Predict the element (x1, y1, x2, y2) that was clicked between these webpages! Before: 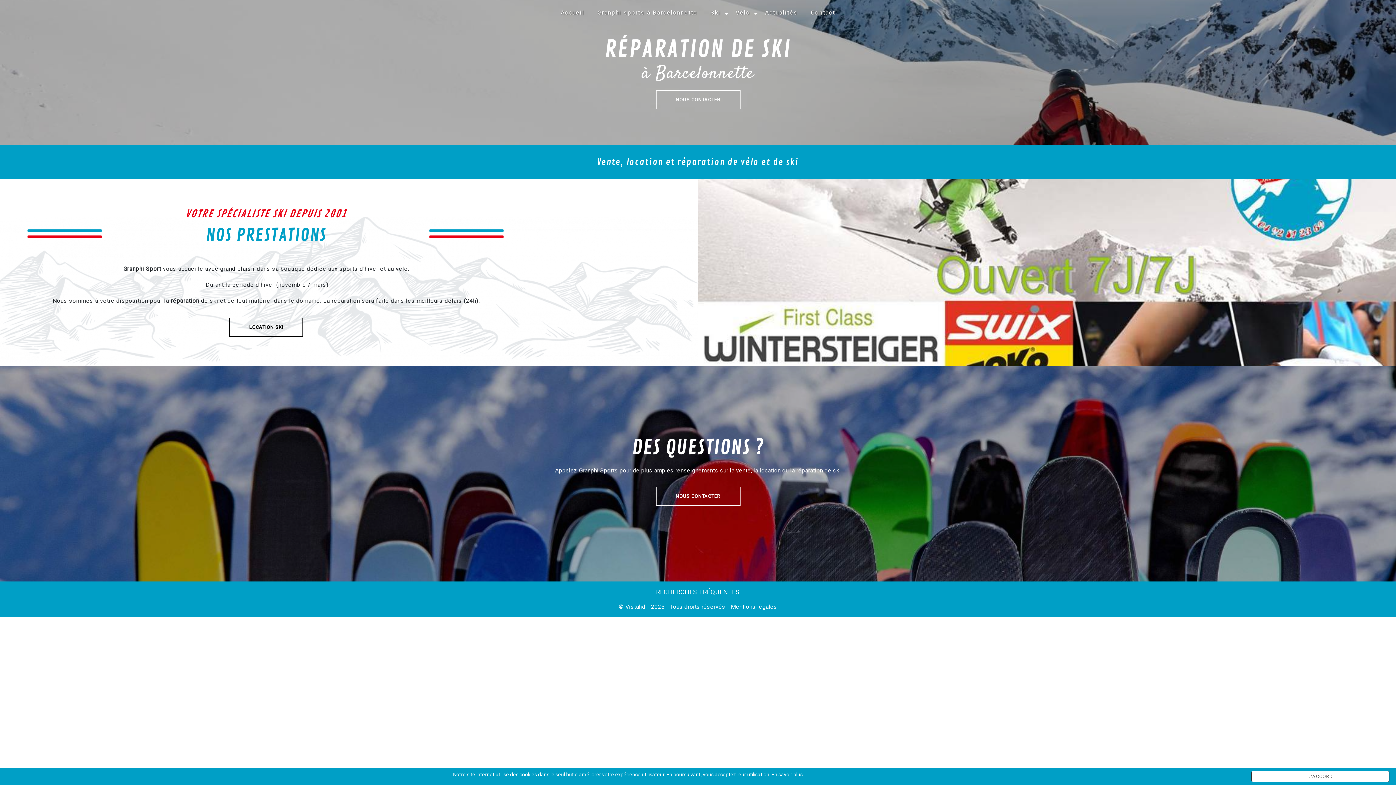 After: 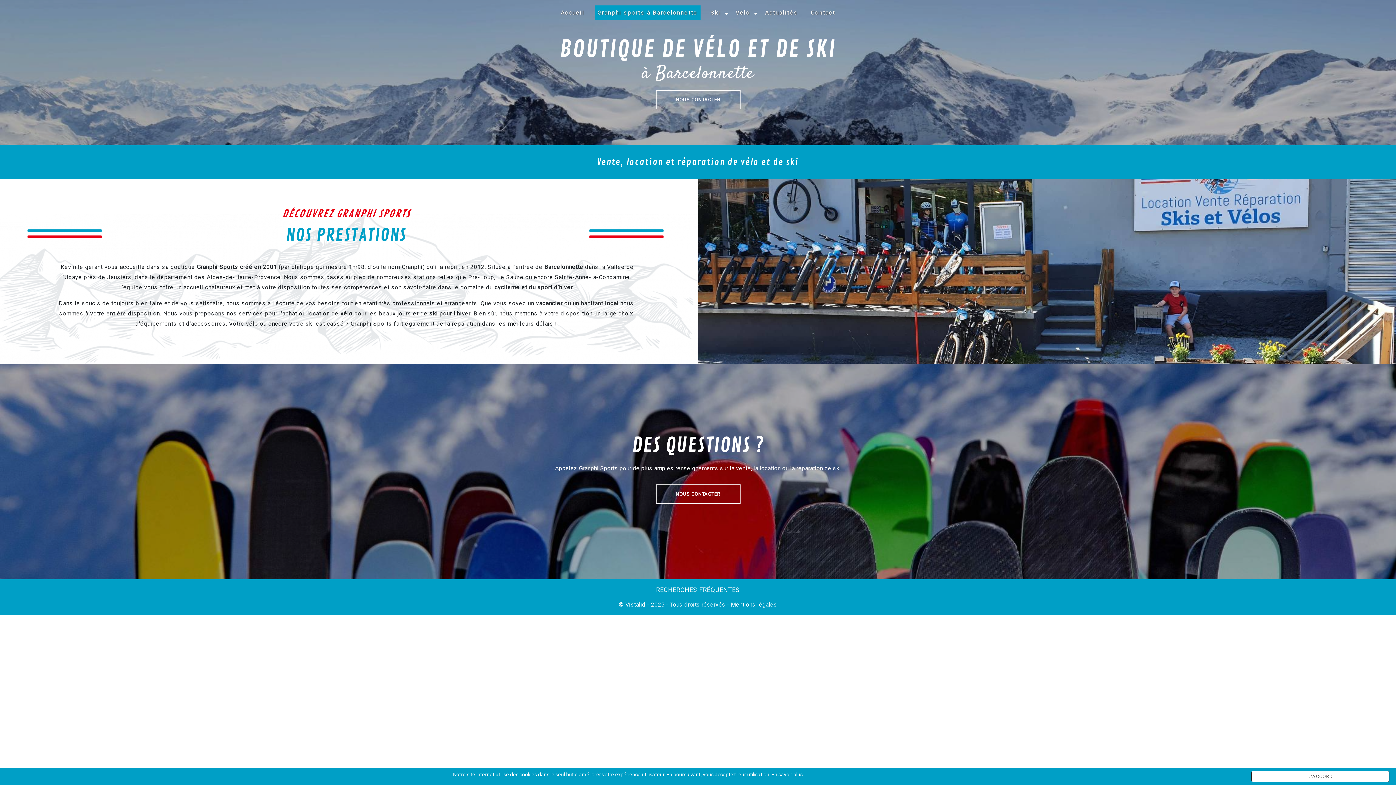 Action: bbox: (594, 5, 700, 20) label: Granphi sports à Barcelonnette